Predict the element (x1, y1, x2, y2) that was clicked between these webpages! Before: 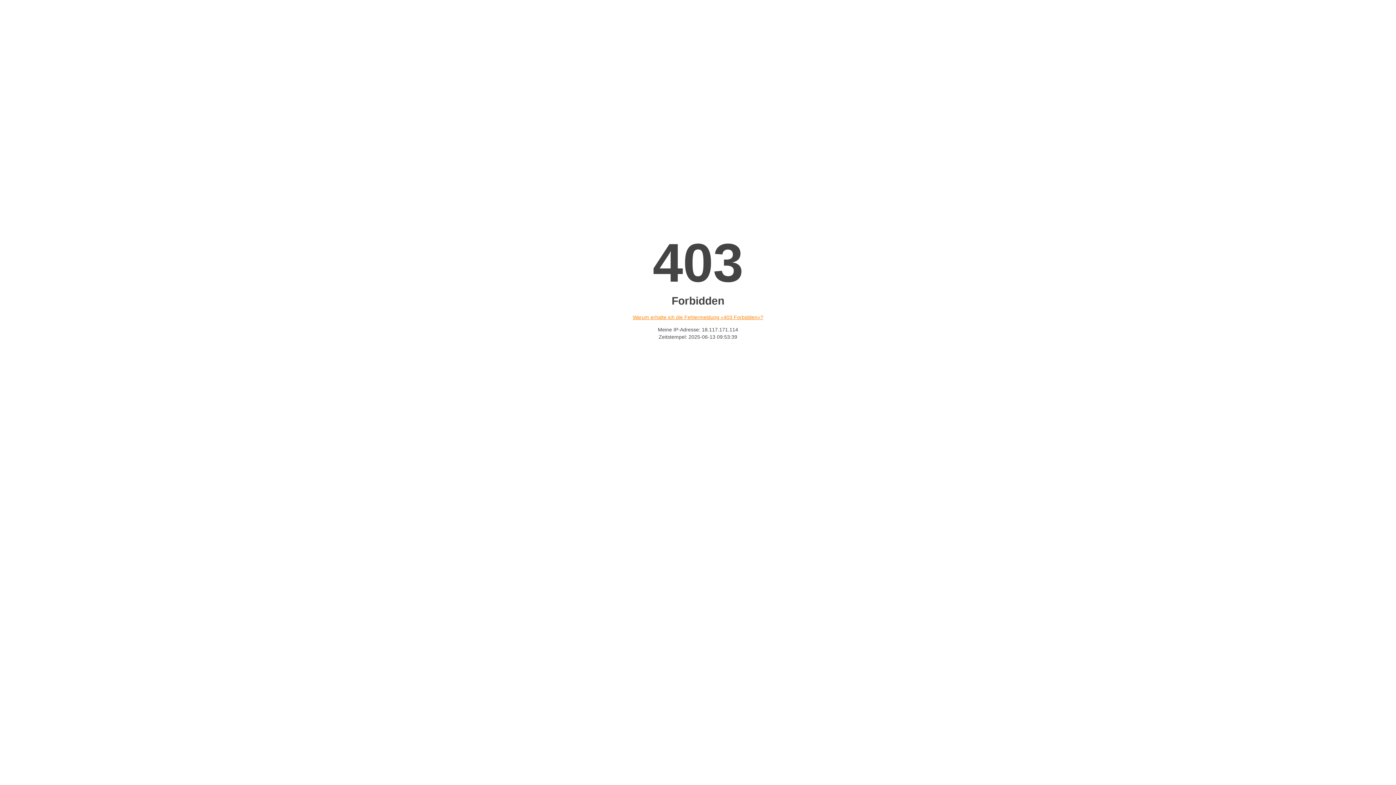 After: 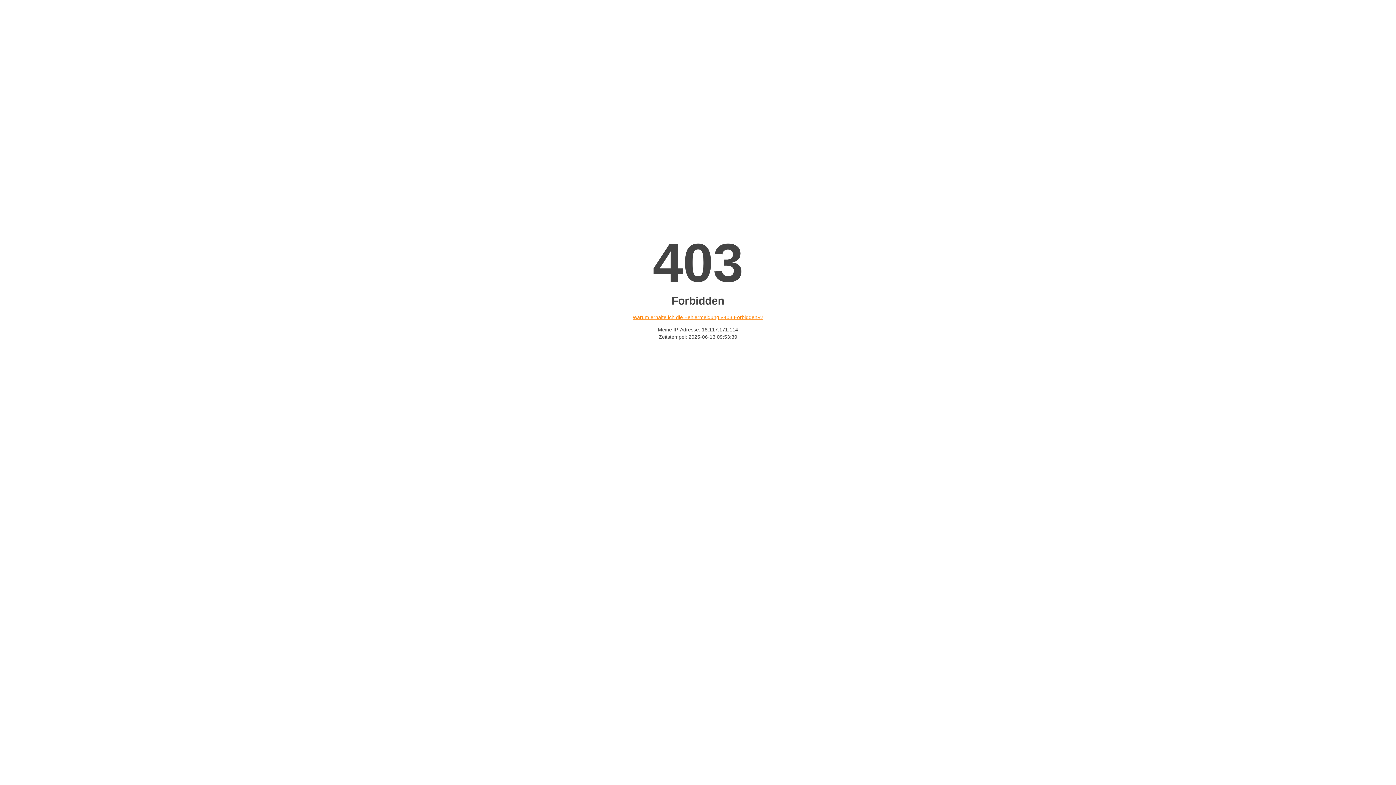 Action: label: Warum erhalte ich die Fehlermeldung «403 Forbidden»? bbox: (632, 314, 763, 320)